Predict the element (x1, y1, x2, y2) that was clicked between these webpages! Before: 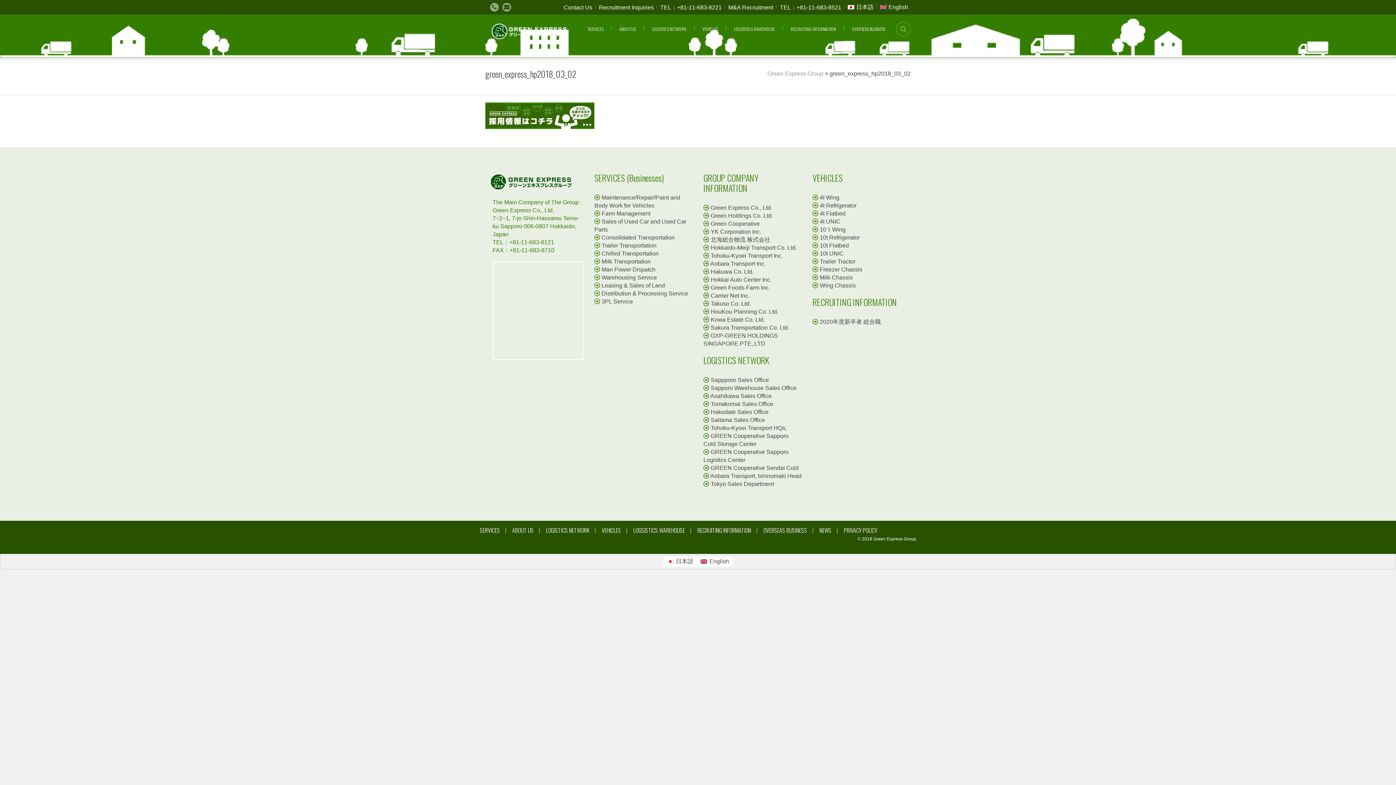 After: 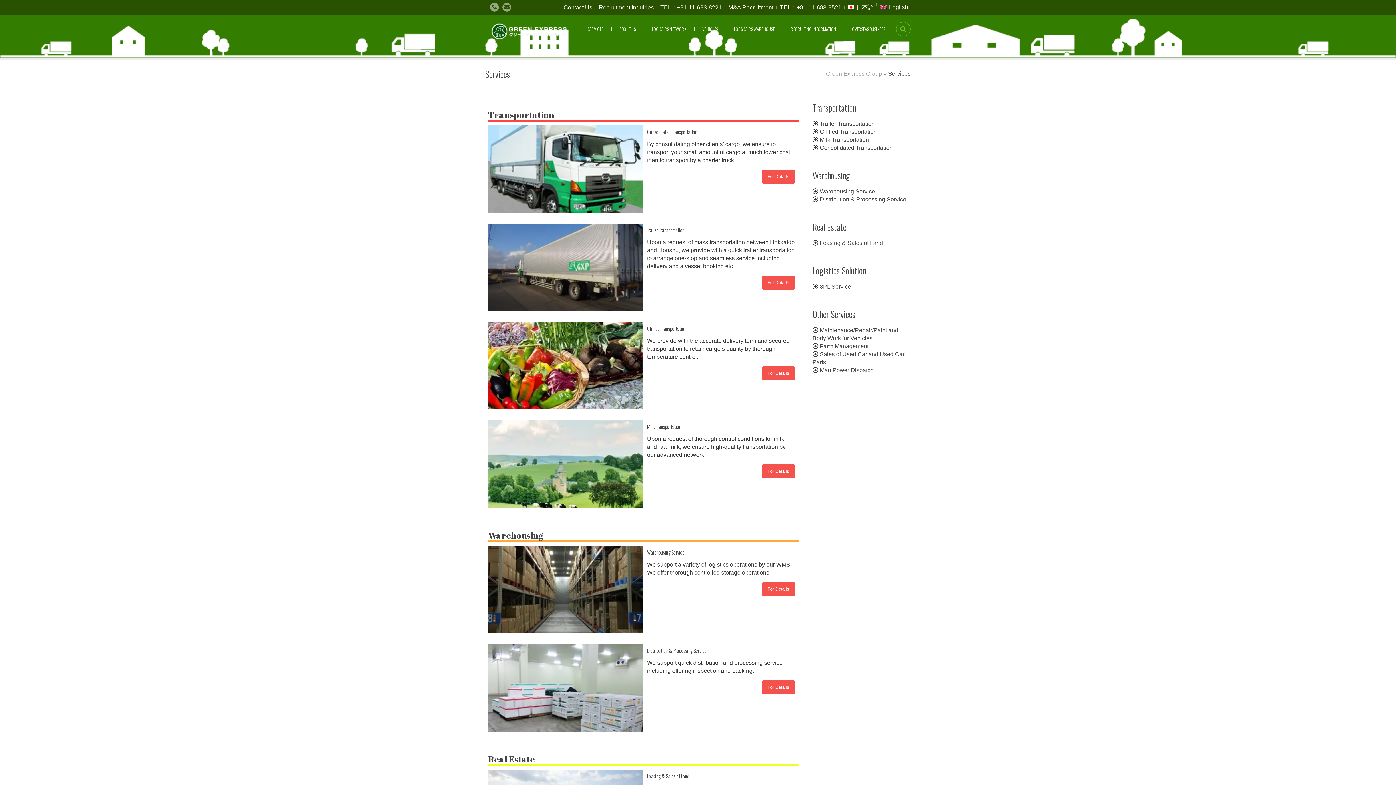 Action: bbox: (580, 14, 610, 43) label: SERVICES